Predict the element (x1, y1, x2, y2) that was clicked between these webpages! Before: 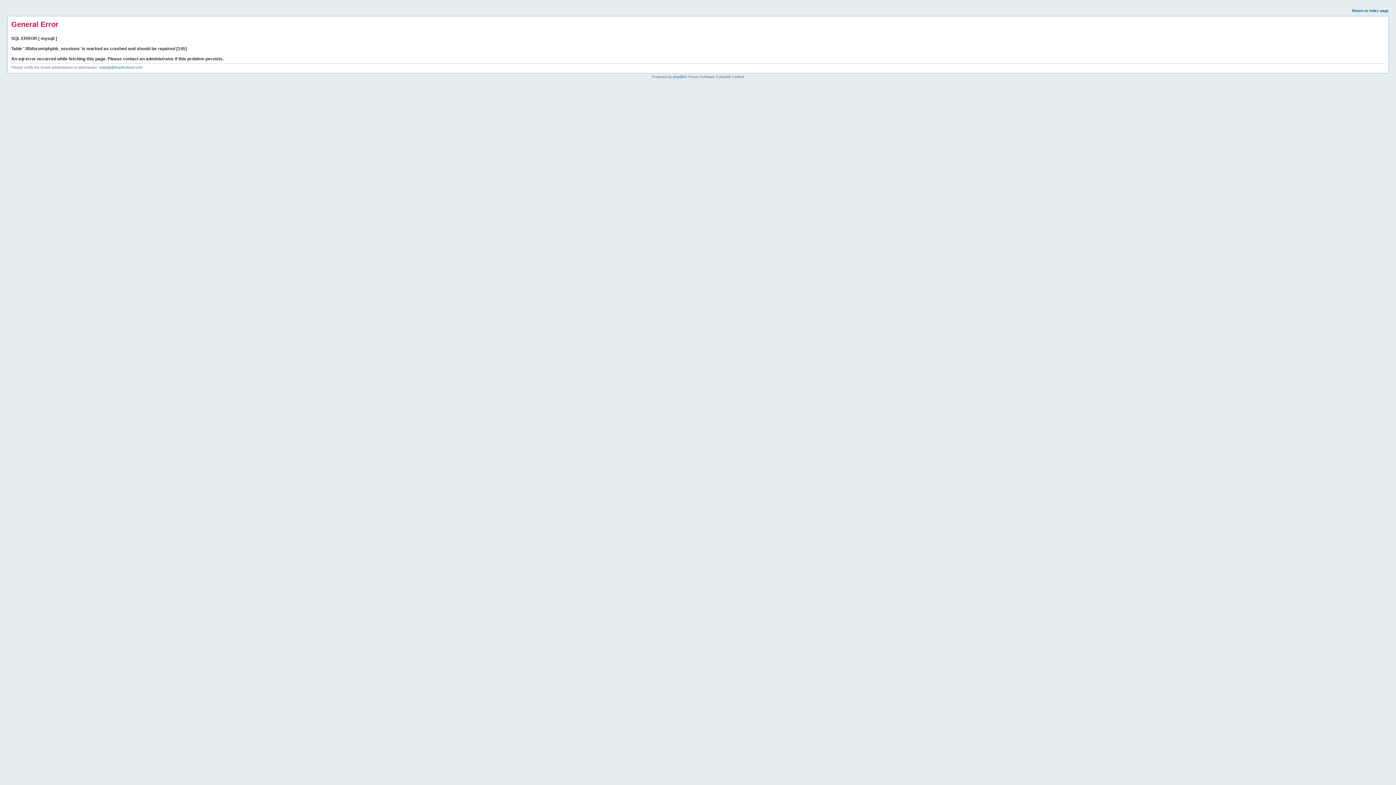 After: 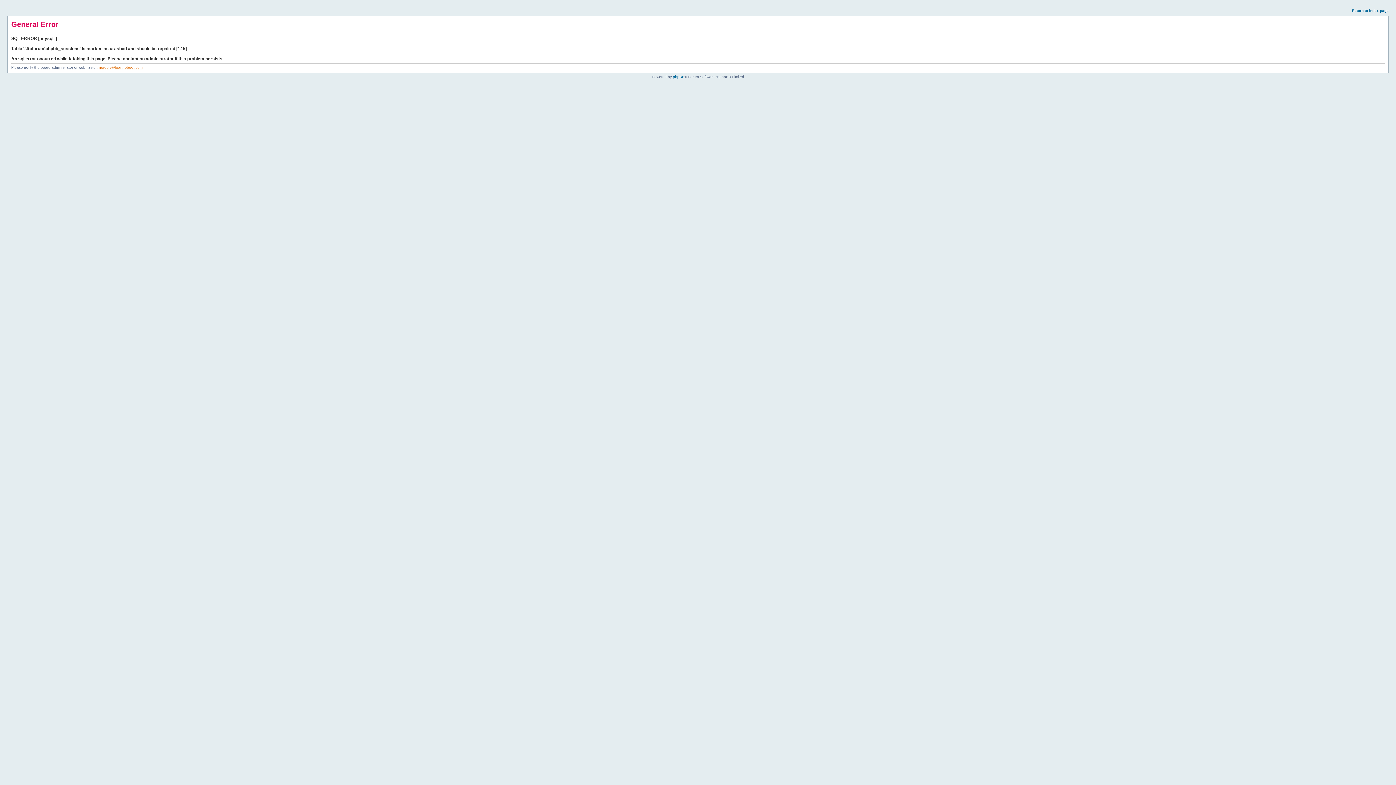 Action: bbox: (98, 65, 142, 69) label: noreply@feartheboot.com